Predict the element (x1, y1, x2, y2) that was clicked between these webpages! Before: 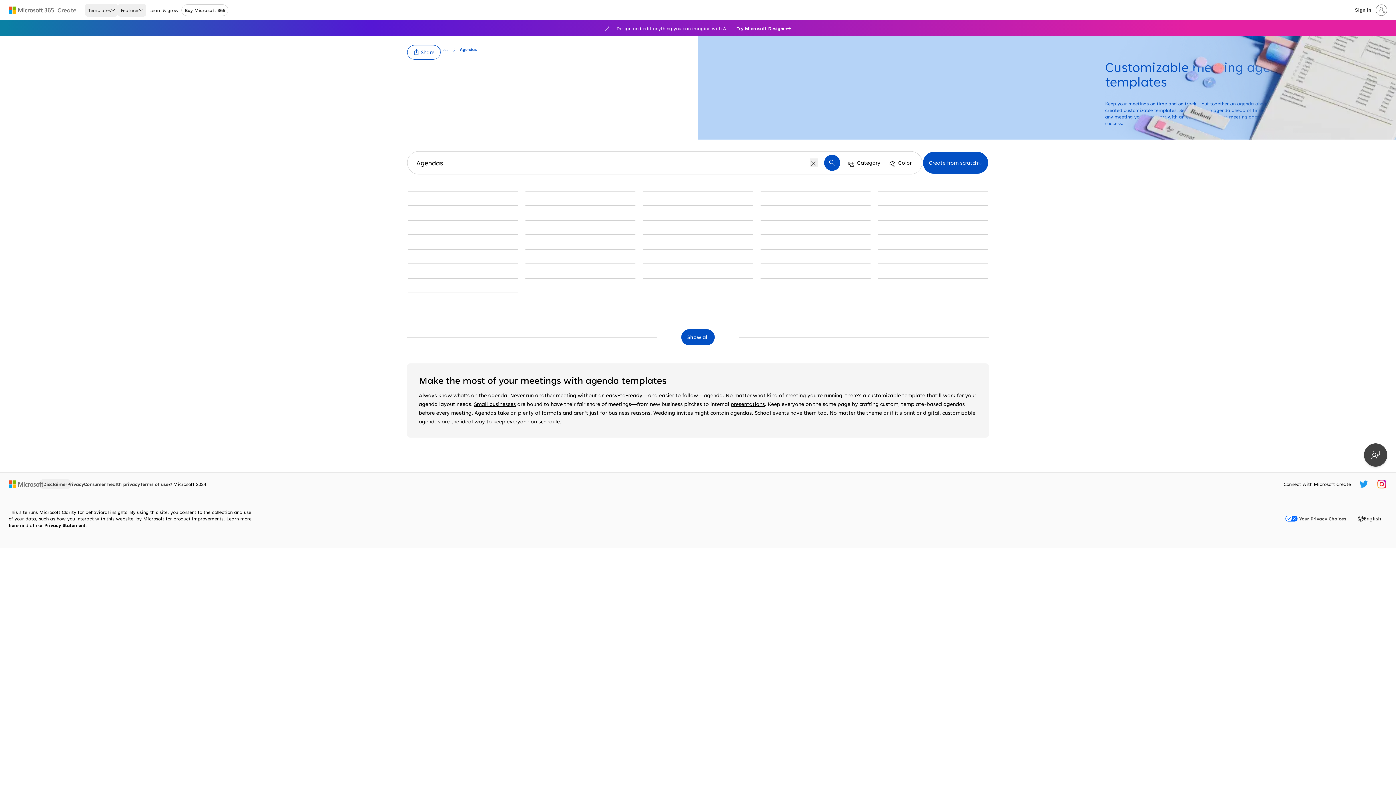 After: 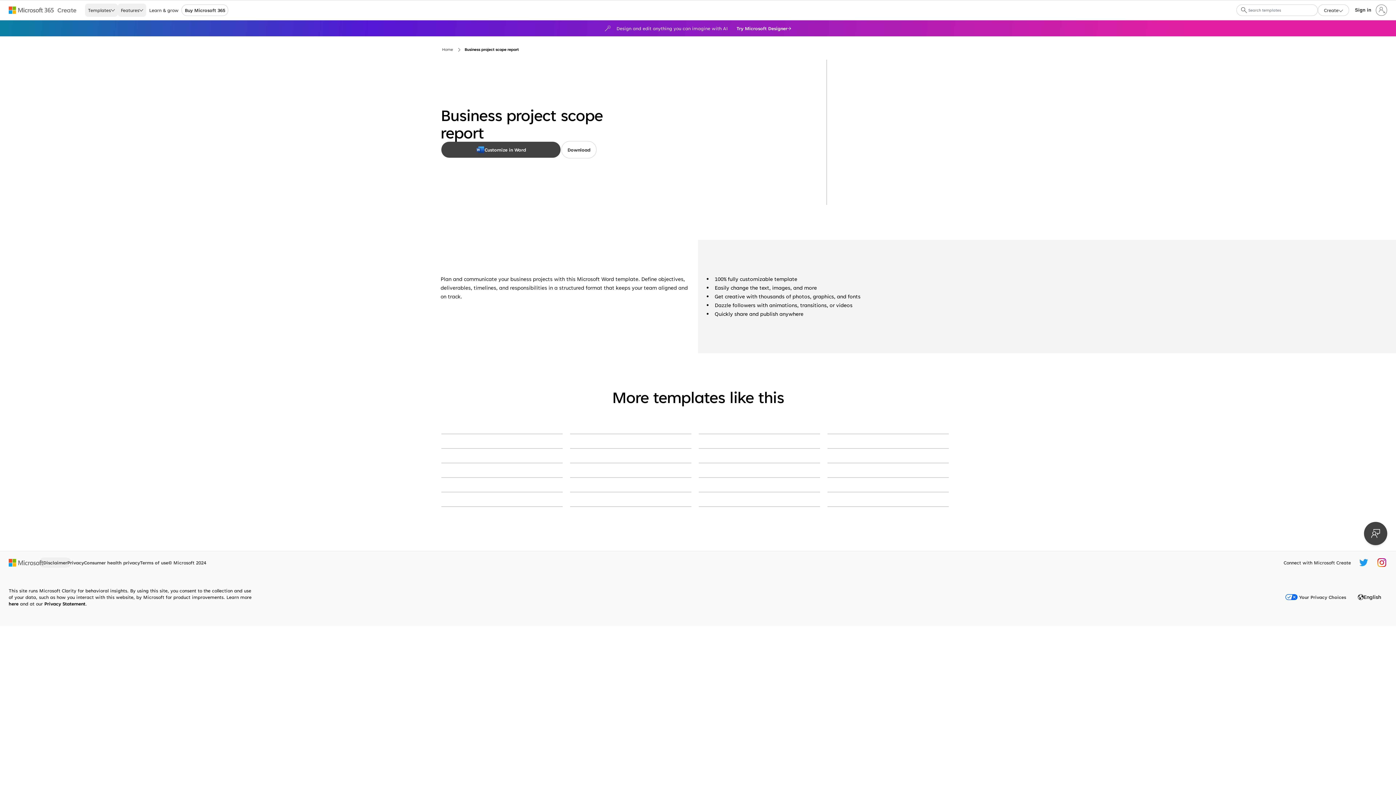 Action: bbox: (408, 278, 518, 279) label: Business project scope report white modern simple